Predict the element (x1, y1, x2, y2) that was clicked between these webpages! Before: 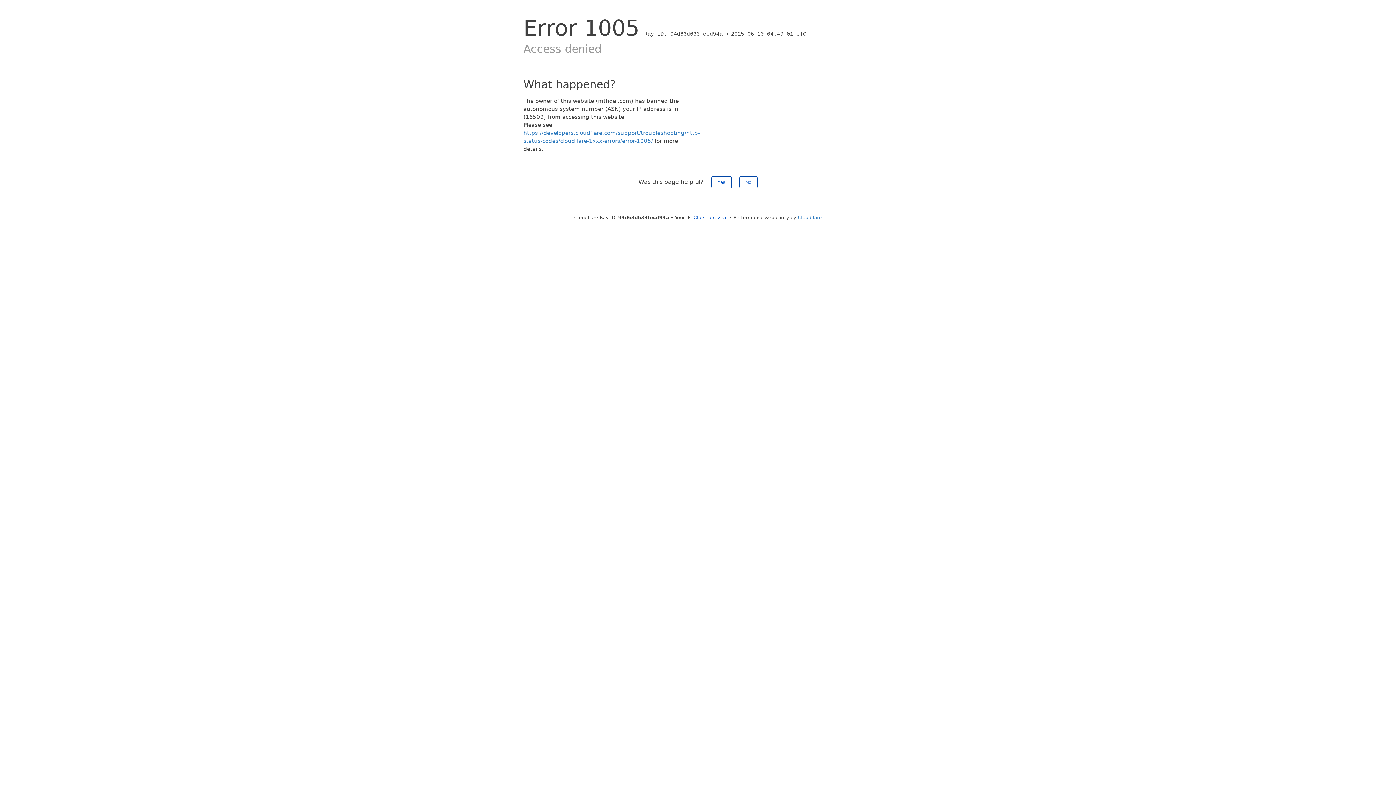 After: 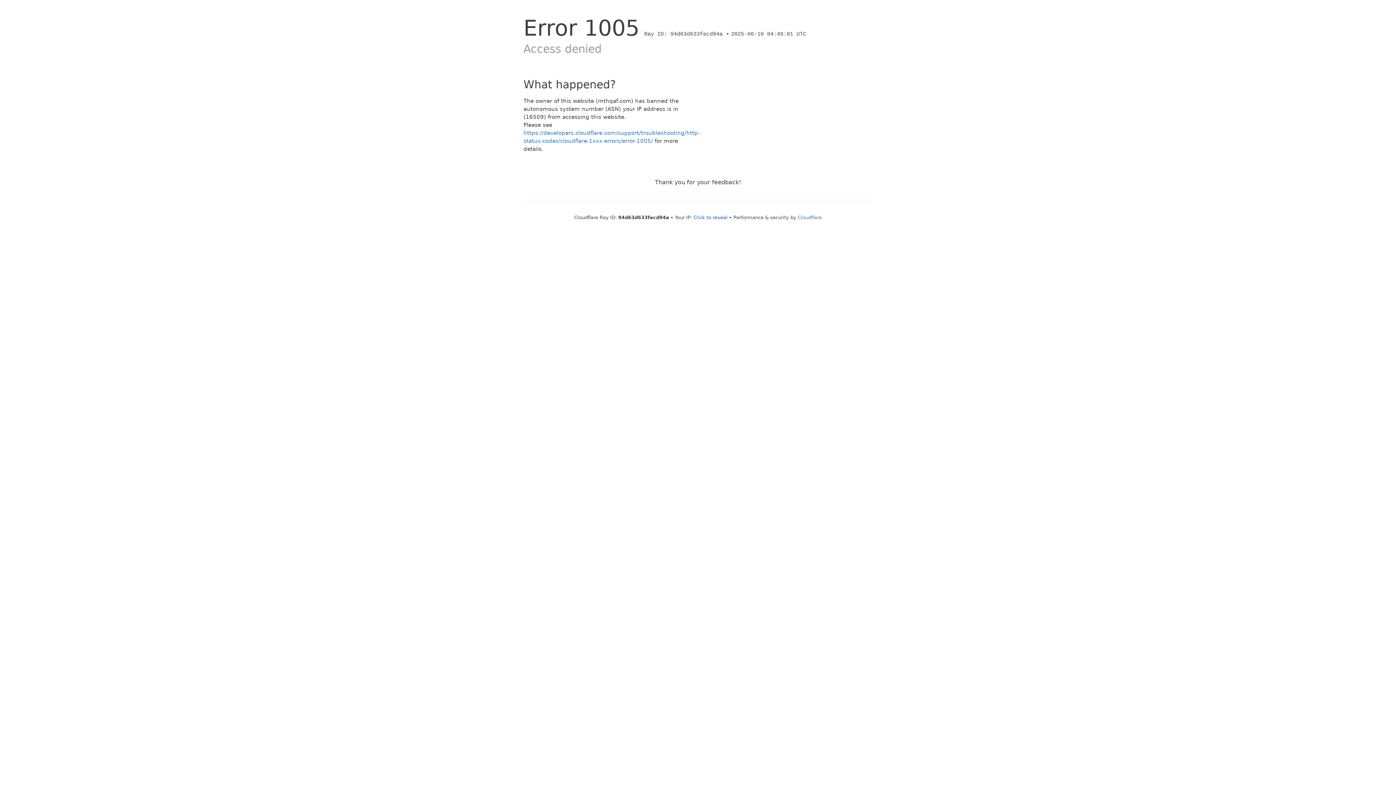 Action: bbox: (711, 176, 731, 188) label: Yes